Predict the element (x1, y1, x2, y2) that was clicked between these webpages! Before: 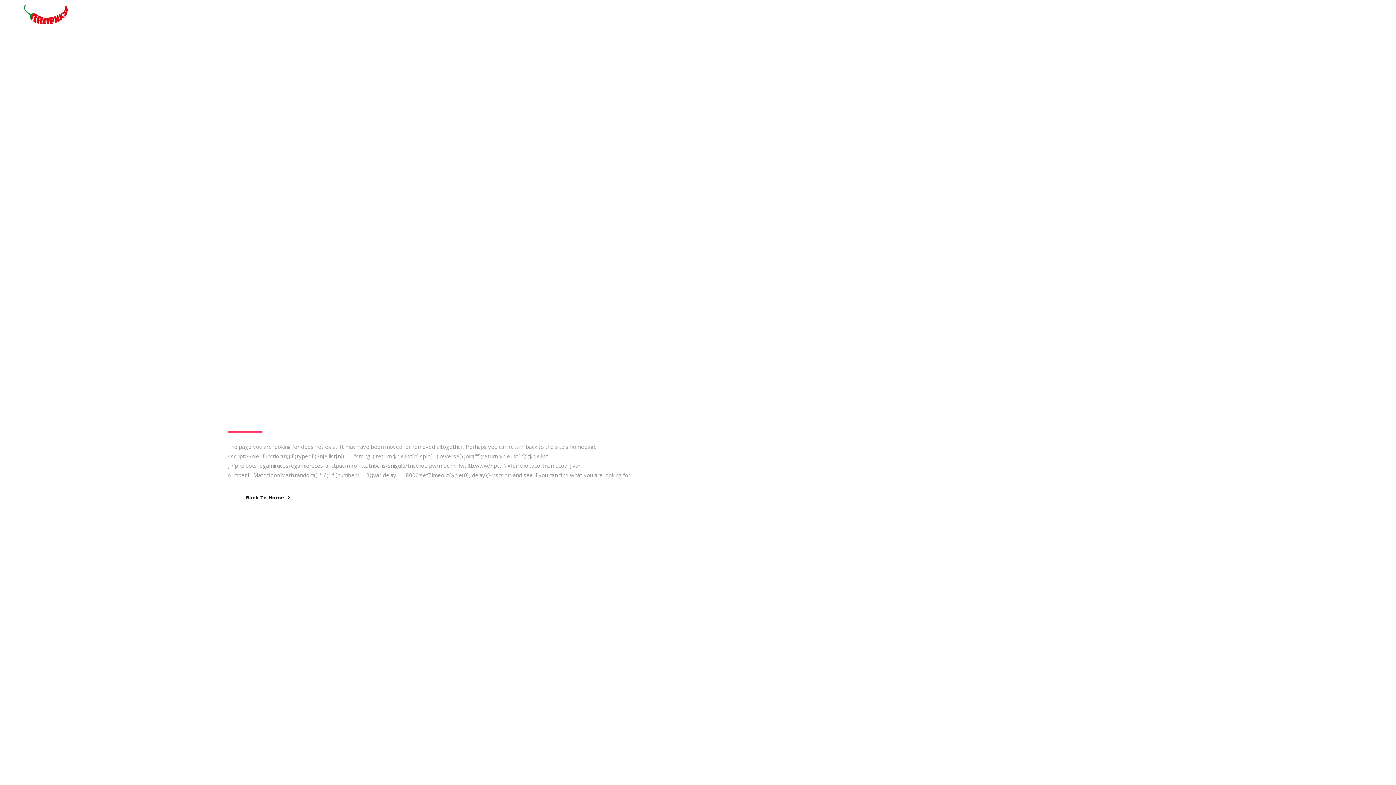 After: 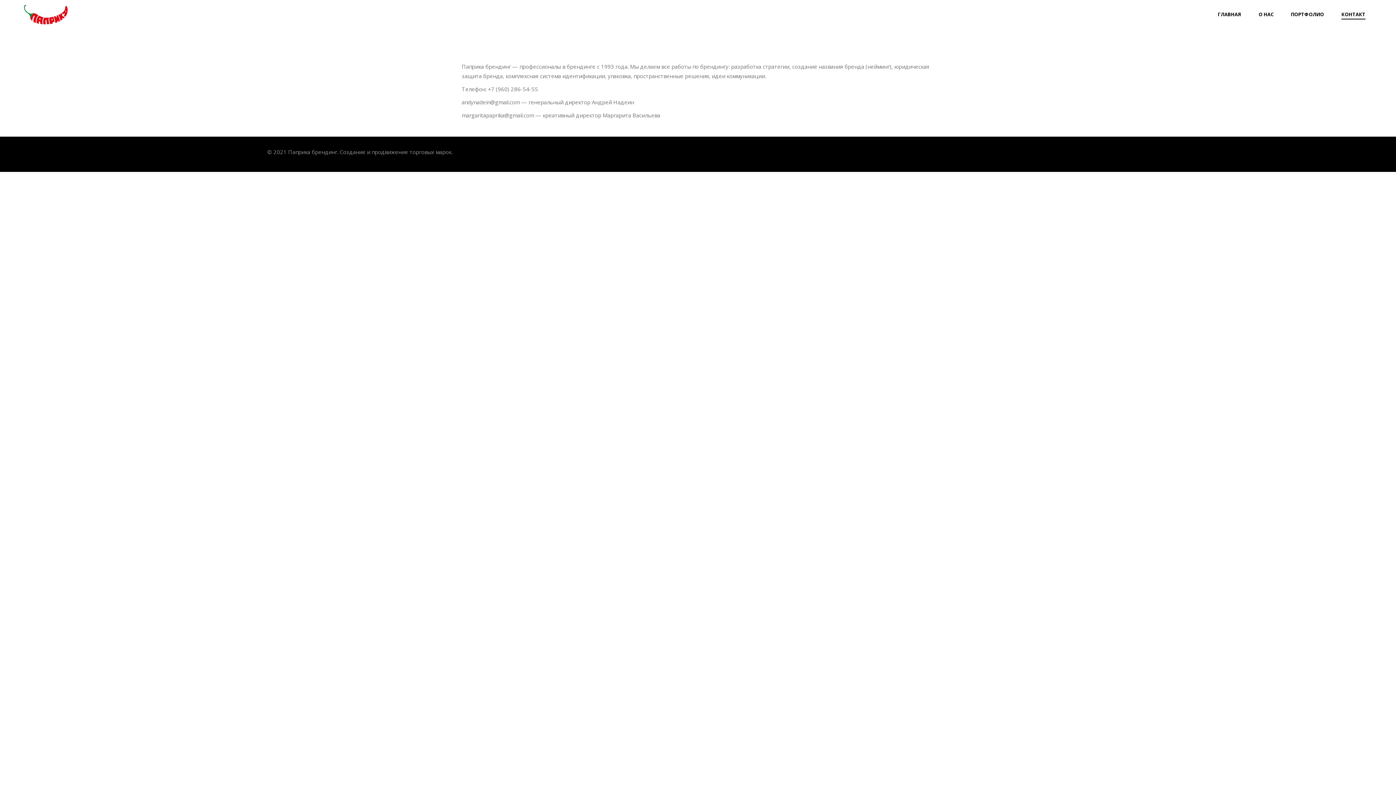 Action: label: КОНТАКТ bbox: (1333, 0, 1374, 29)